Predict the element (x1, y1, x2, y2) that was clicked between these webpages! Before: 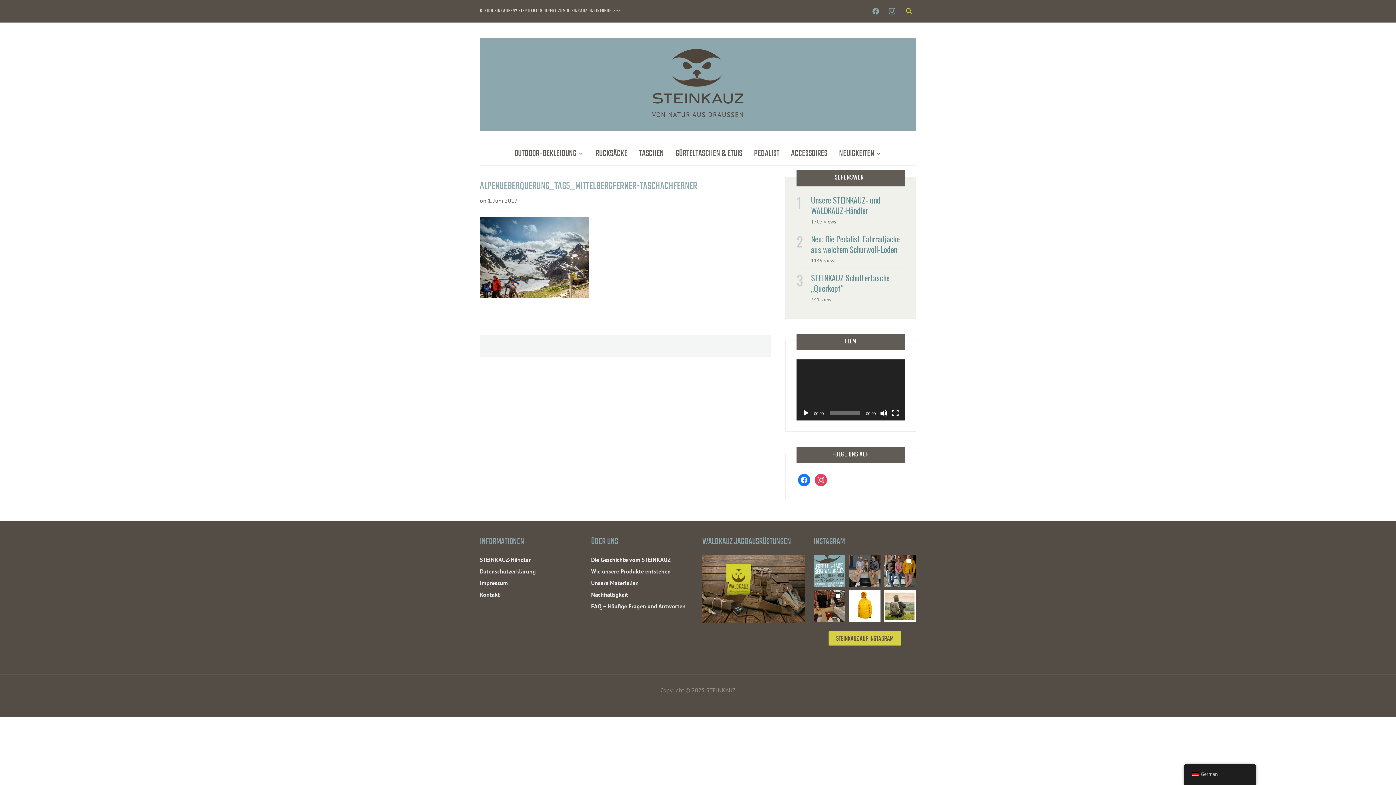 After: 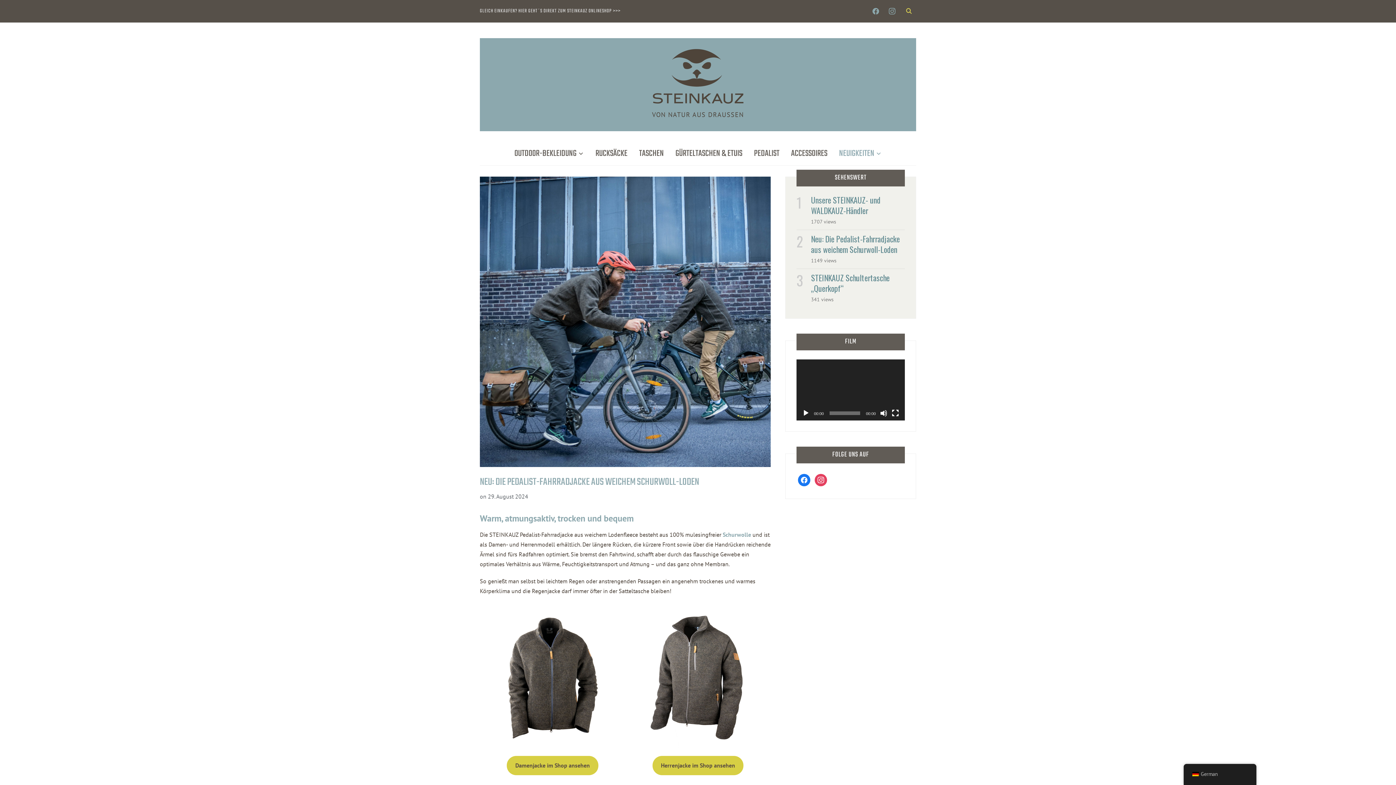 Action: label: Neu: Die Pedalist-Fahrradjacke aus weichem Schurwoll-Loden bbox: (811, 233, 900, 255)